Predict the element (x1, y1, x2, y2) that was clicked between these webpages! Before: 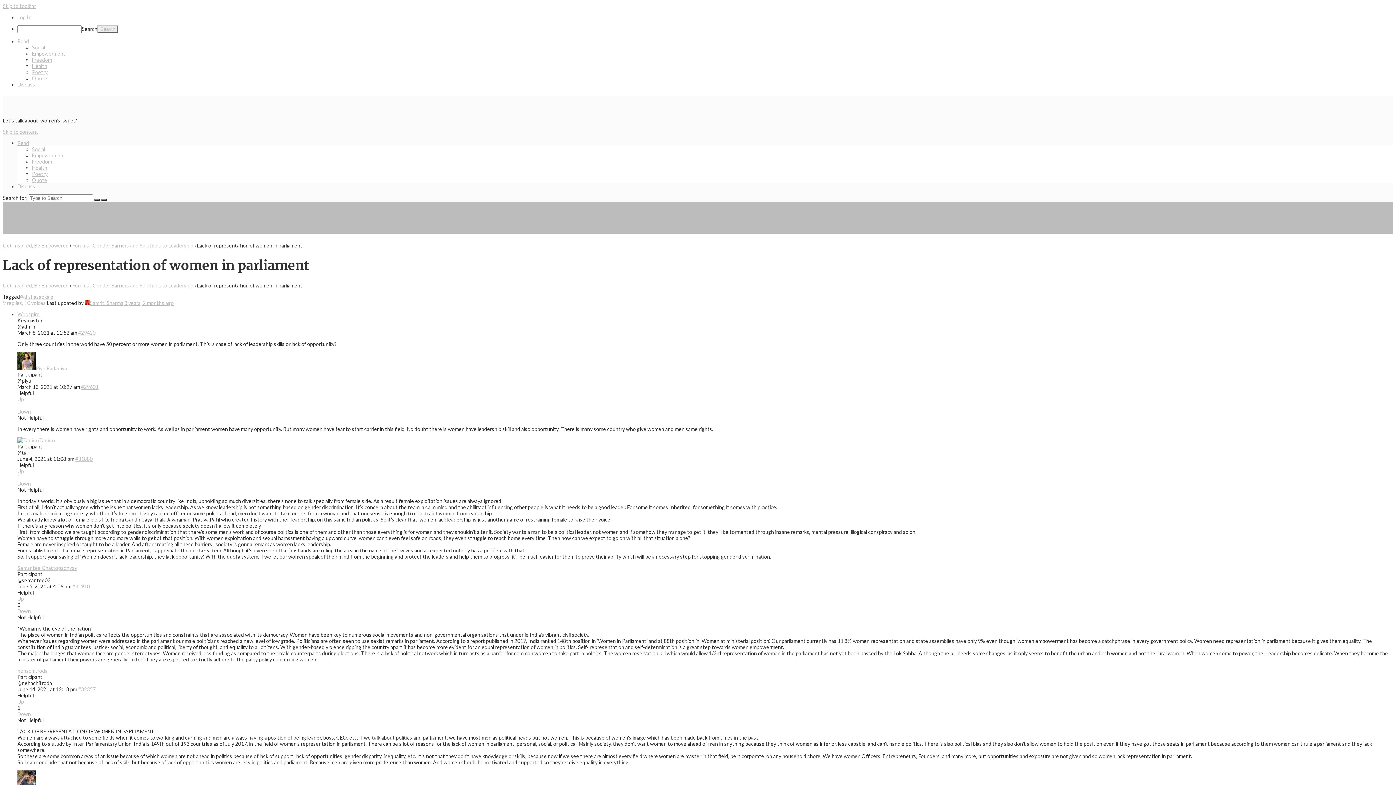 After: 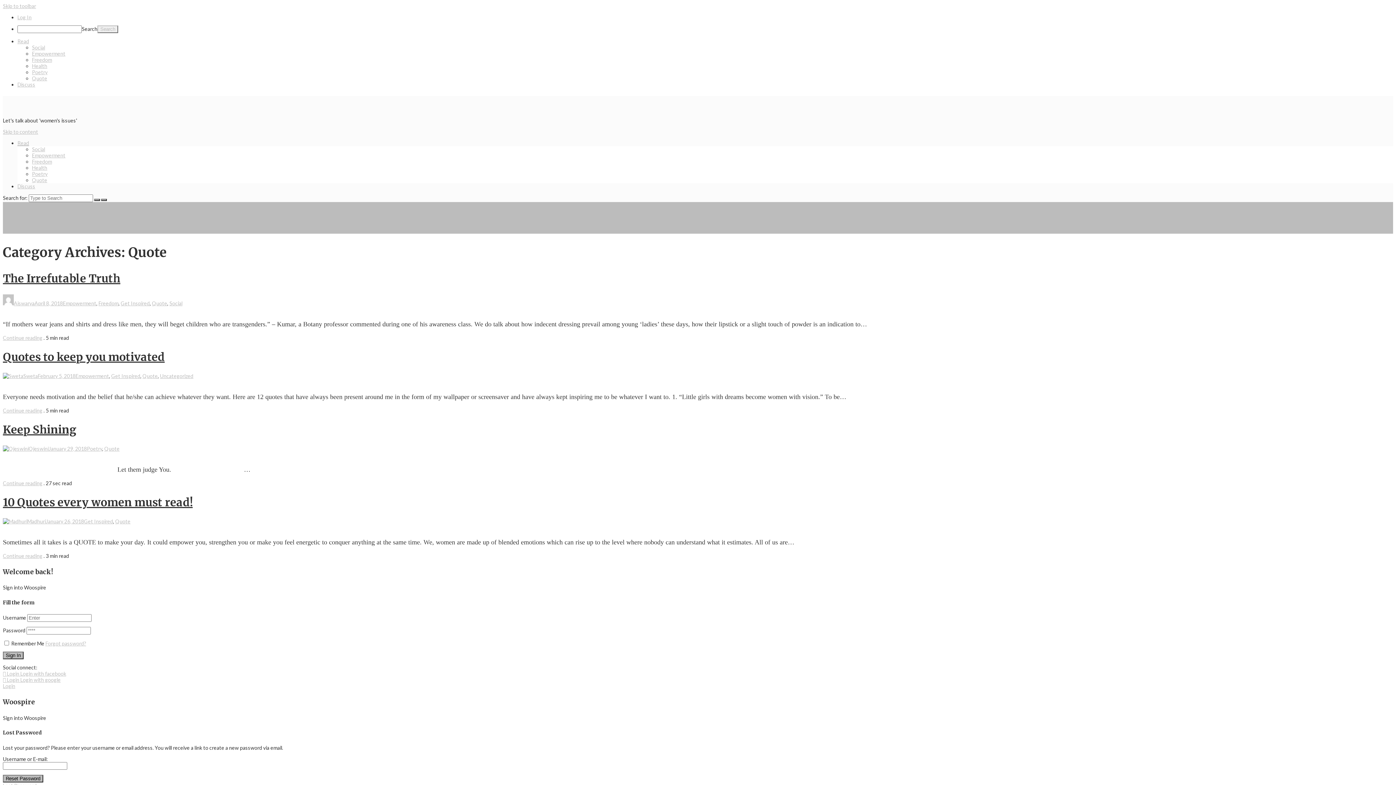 Action: bbox: (32, 75, 47, 81) label: Quote